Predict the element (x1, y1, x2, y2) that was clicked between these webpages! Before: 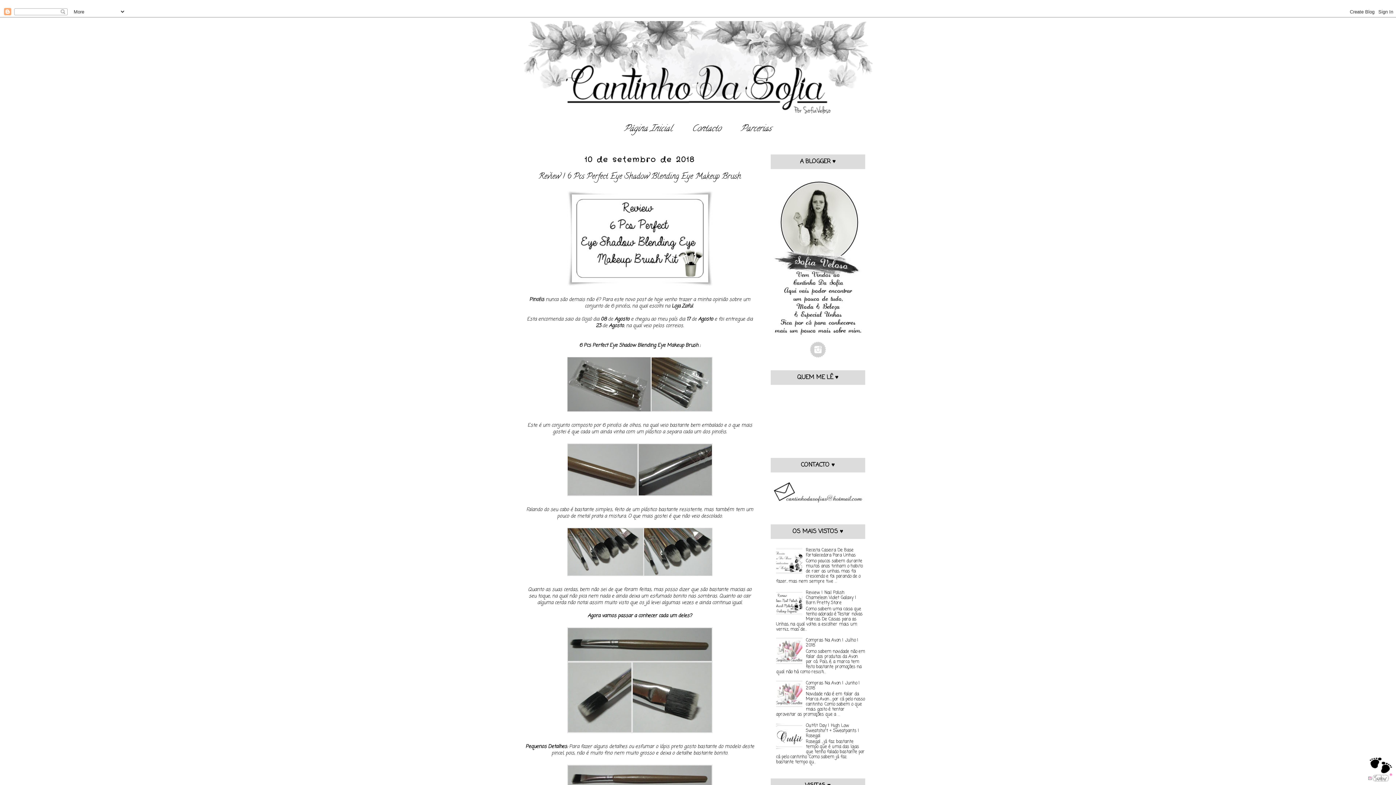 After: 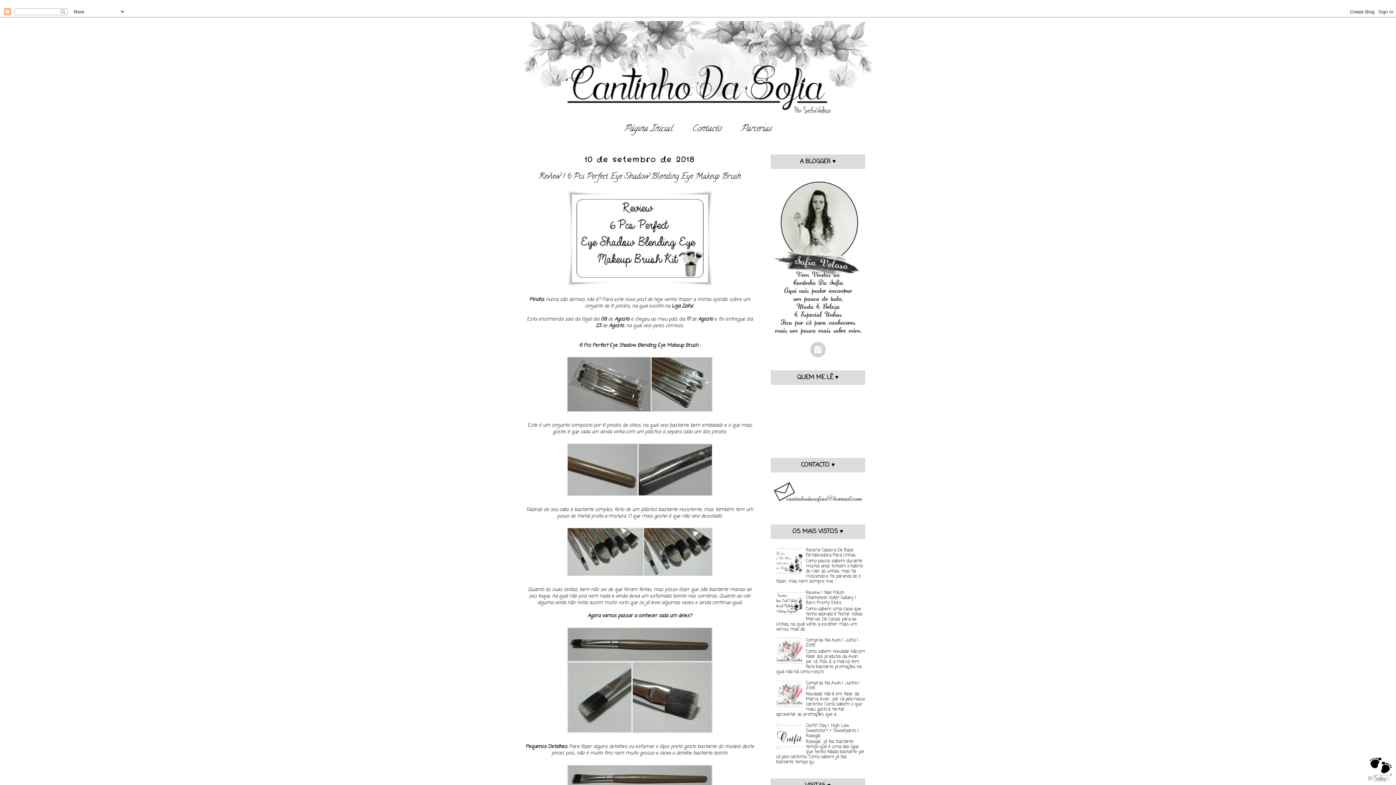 Action: bbox: (776, 612, 804, 618)